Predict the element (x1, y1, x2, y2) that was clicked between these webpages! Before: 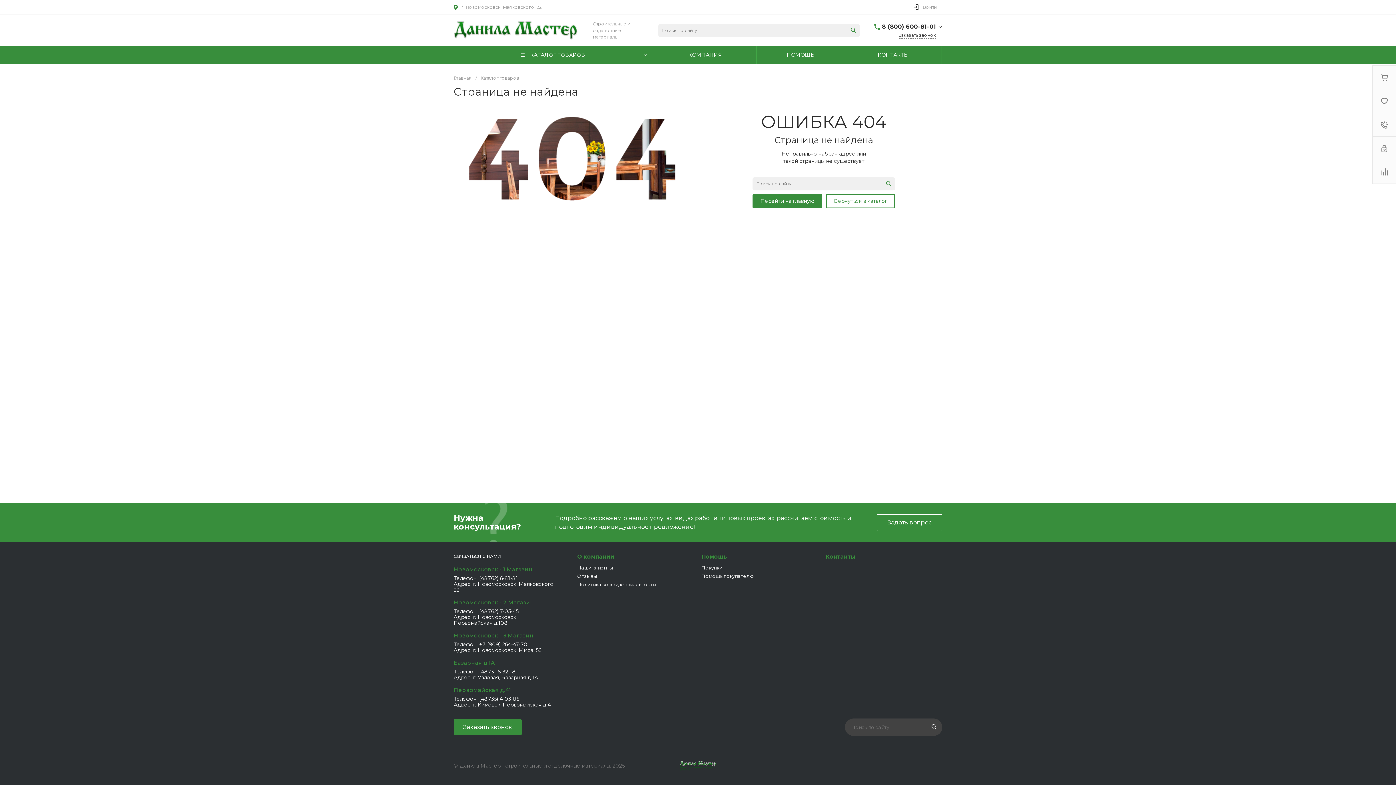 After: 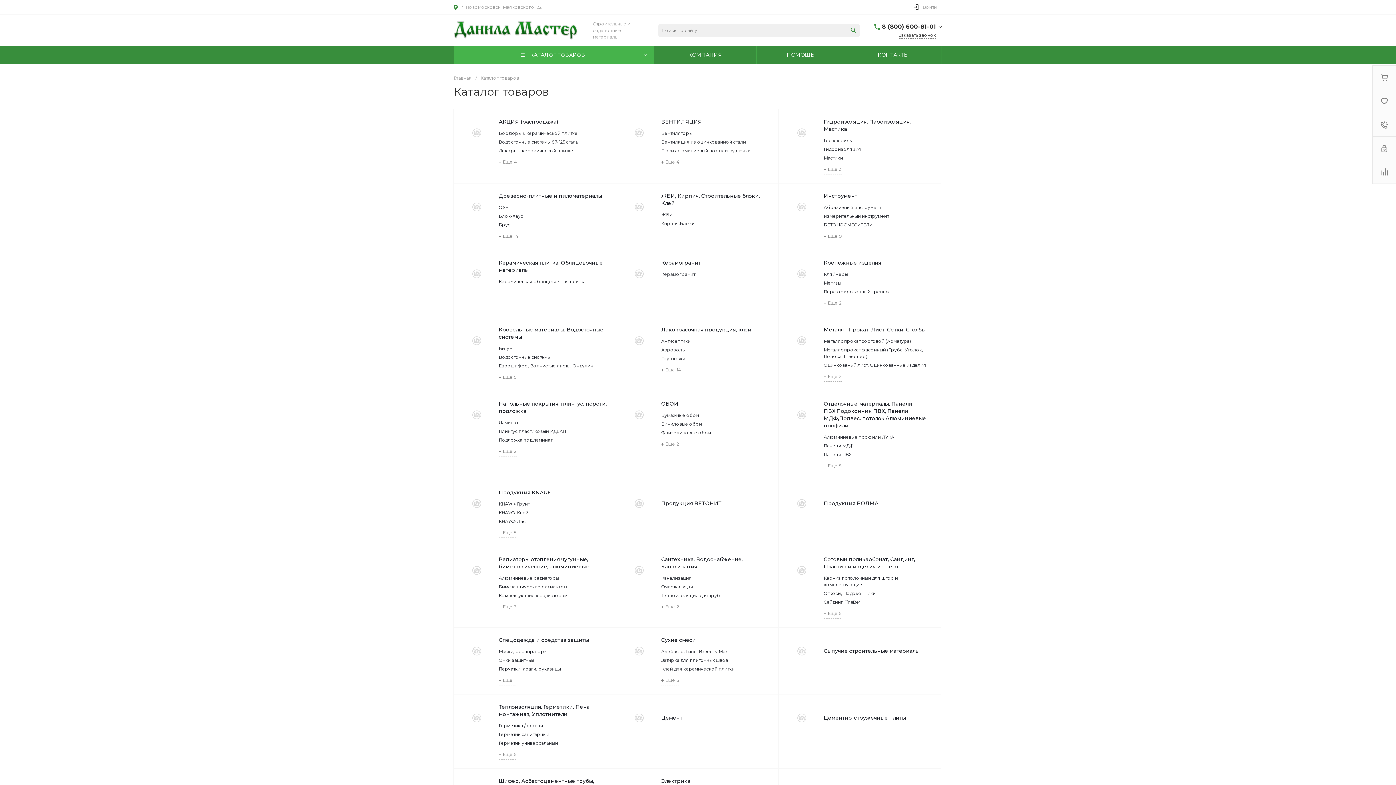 Action: label: Вернуться в каталог bbox: (826, 194, 895, 208)